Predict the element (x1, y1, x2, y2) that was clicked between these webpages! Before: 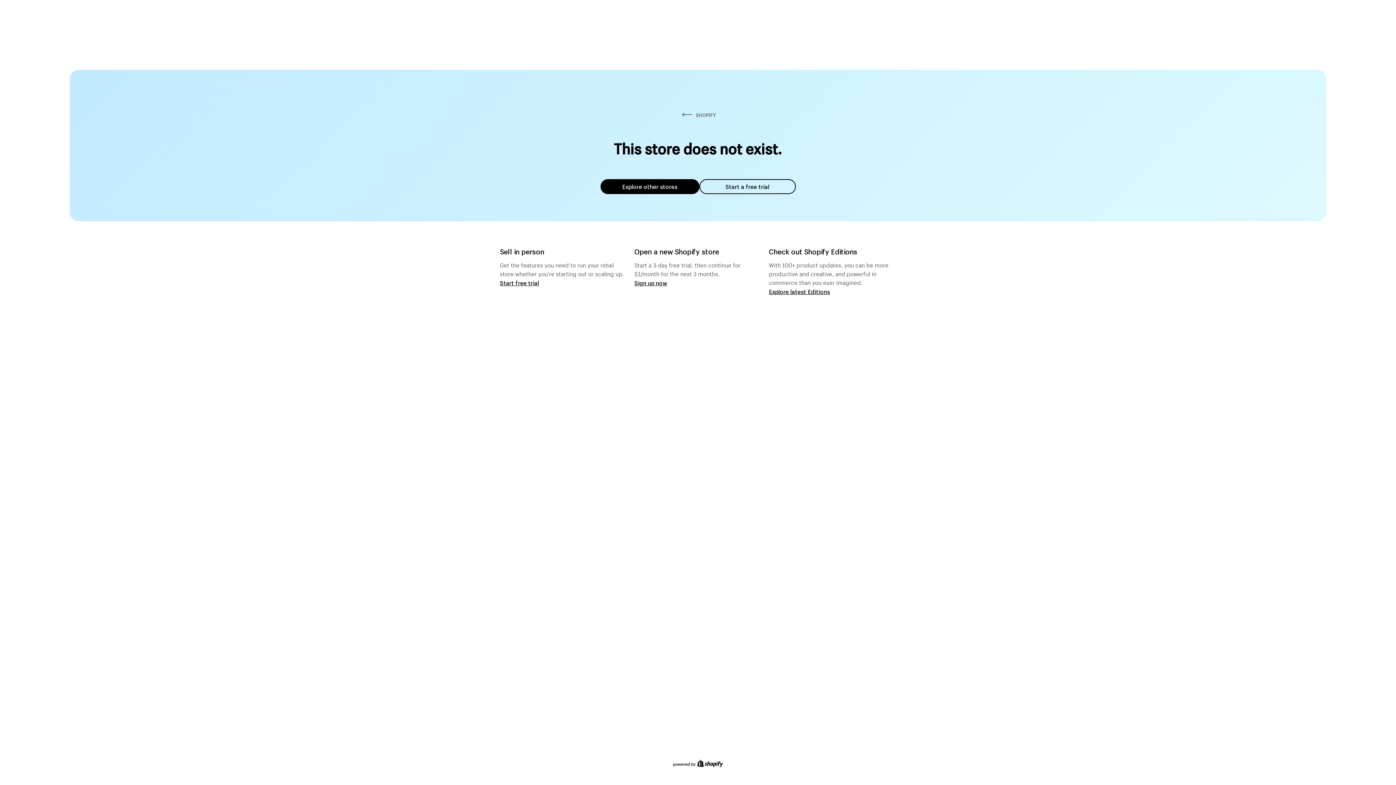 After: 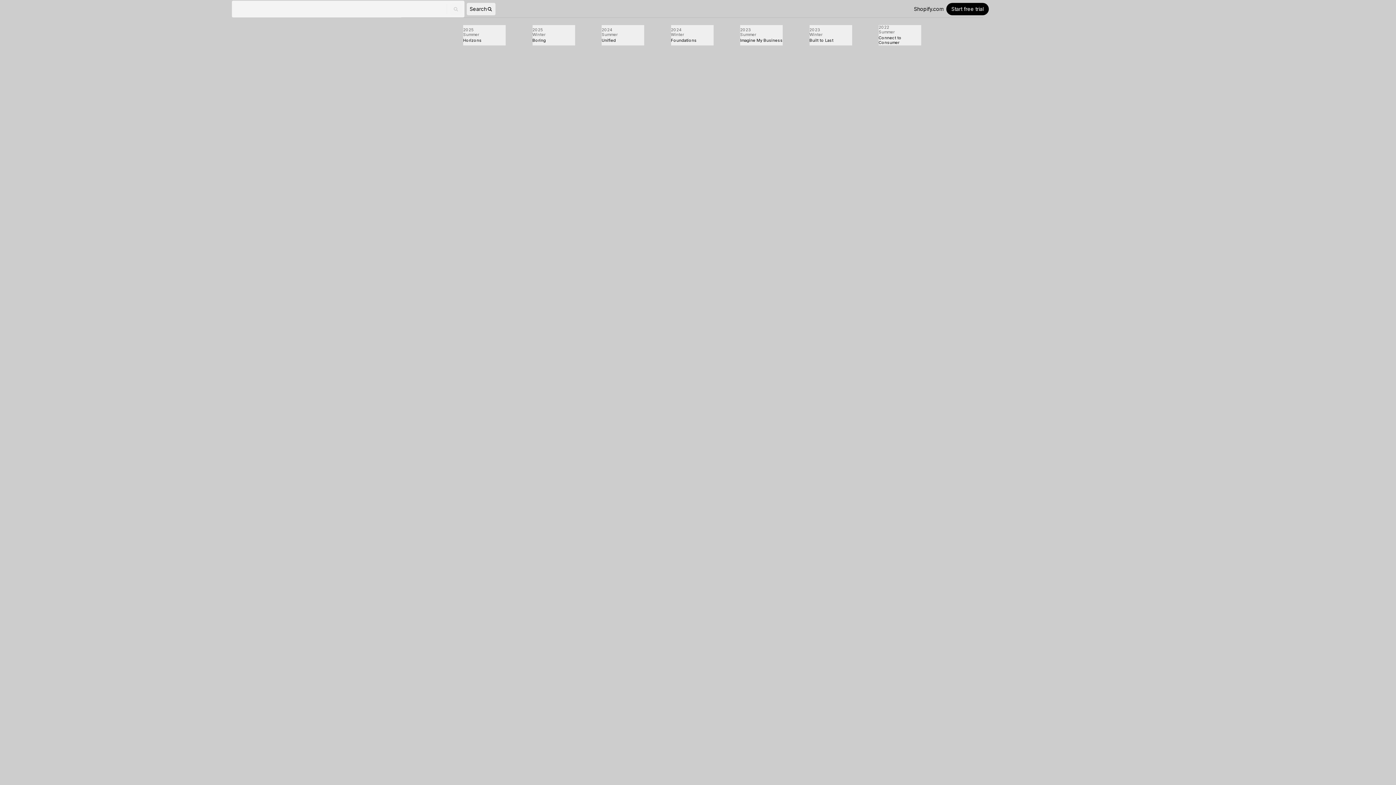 Action: bbox: (769, 287, 830, 295) label: Explore latest Editions